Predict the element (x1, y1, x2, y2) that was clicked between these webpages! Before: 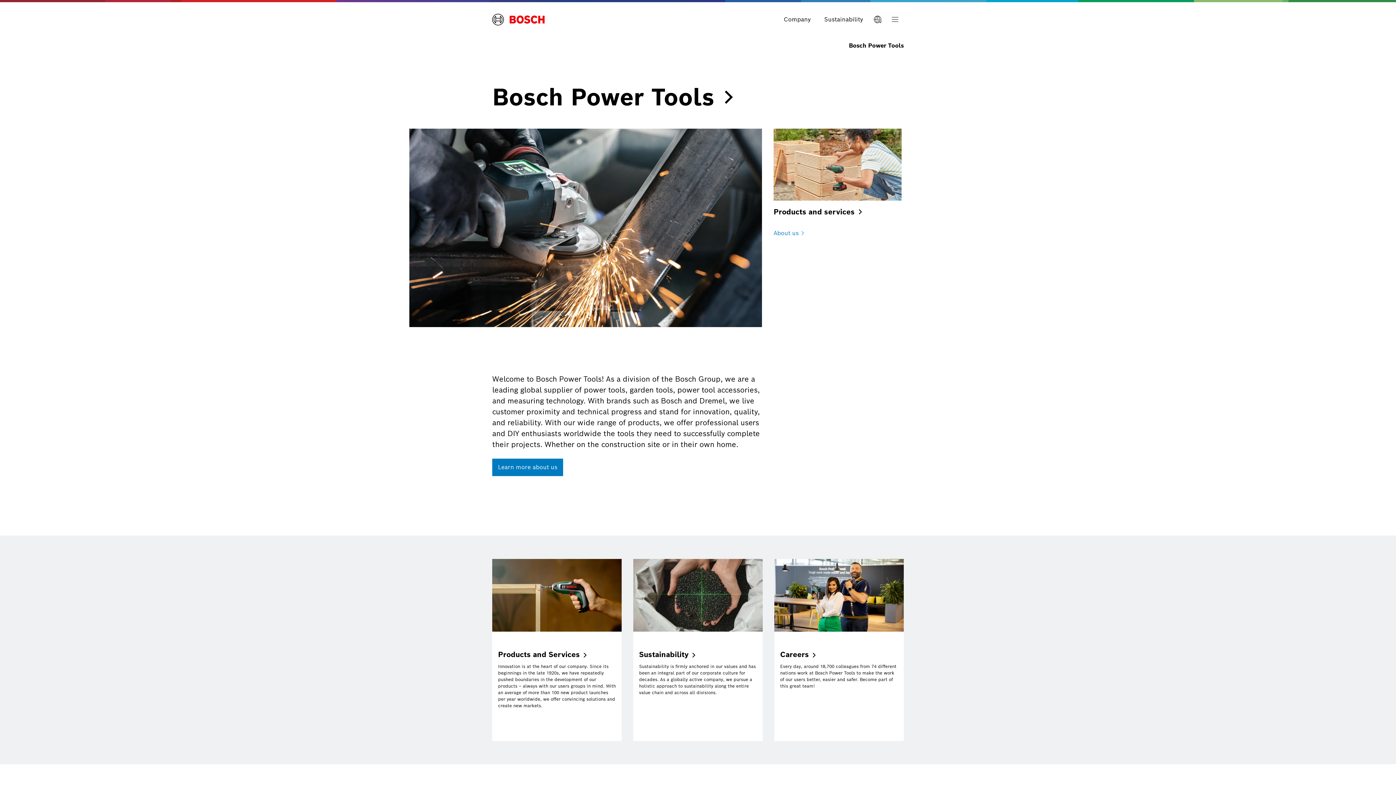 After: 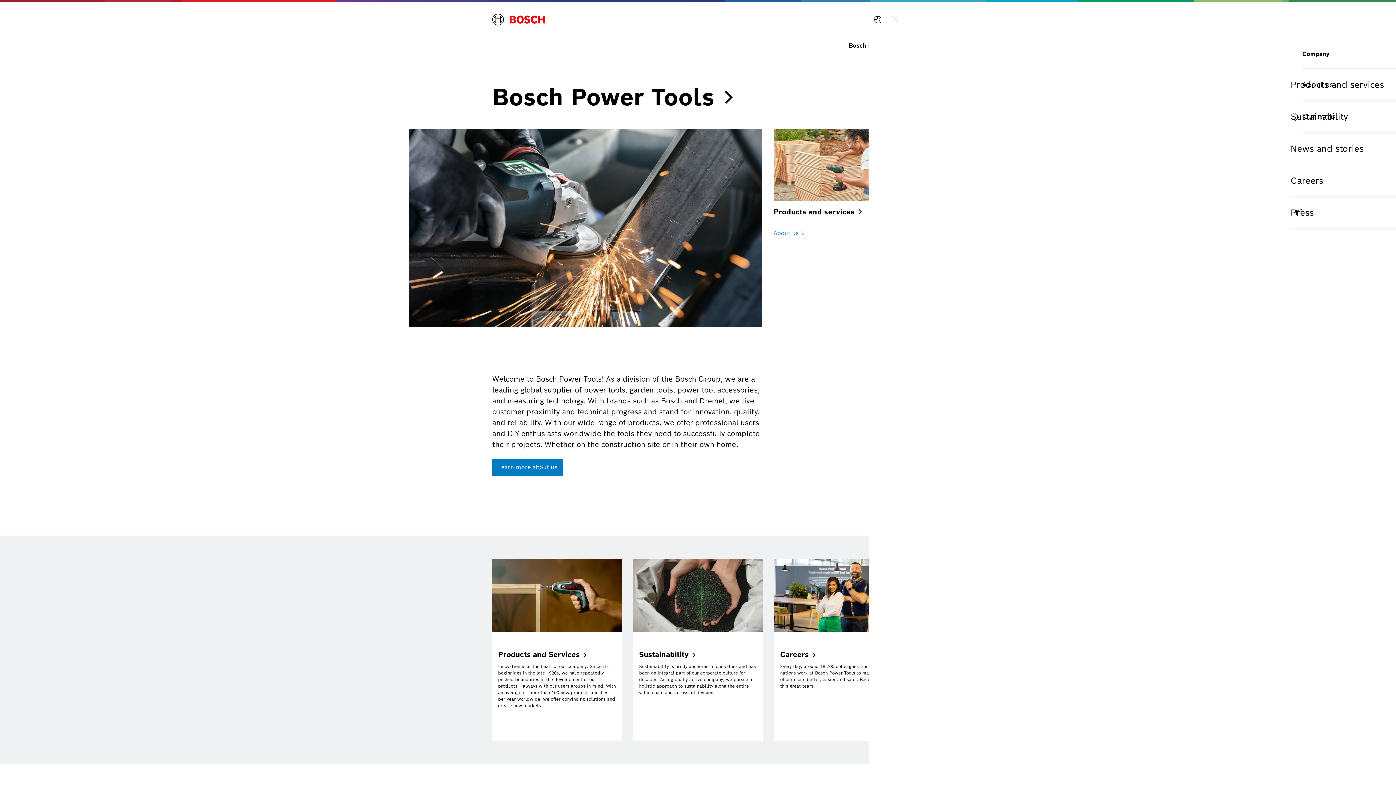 Action: bbox: (778, 10, 816, 28) label: Company